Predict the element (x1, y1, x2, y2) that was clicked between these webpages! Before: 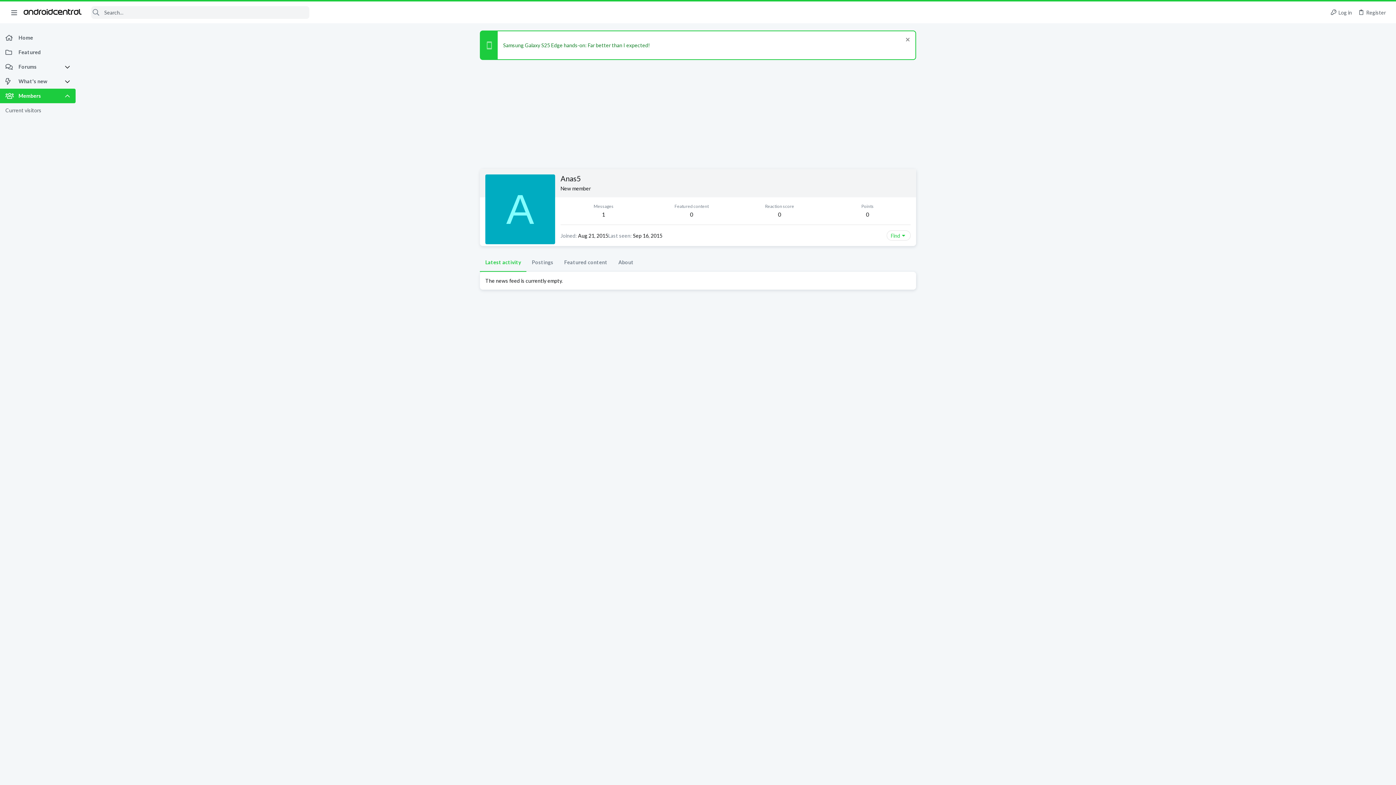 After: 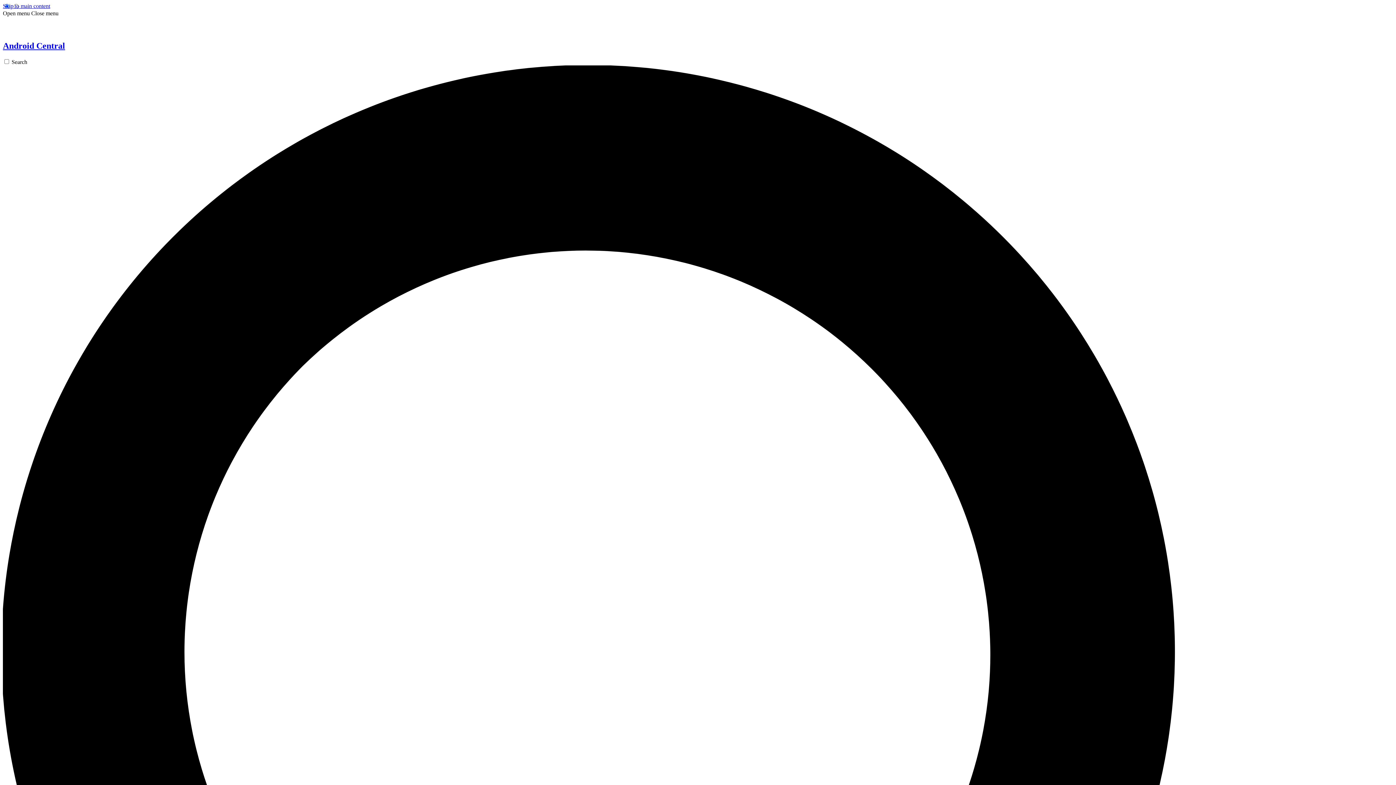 Action: bbox: (23, 9, 81, 15)